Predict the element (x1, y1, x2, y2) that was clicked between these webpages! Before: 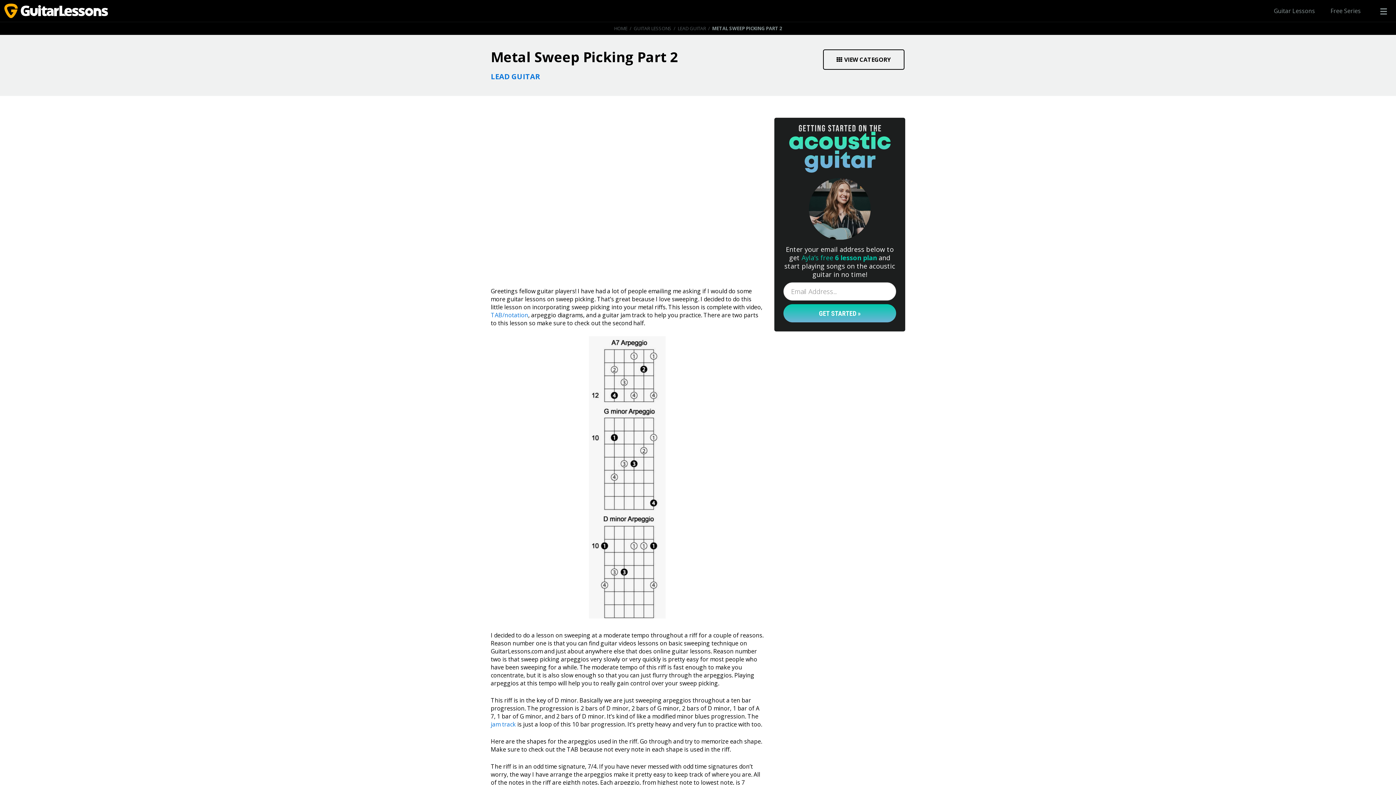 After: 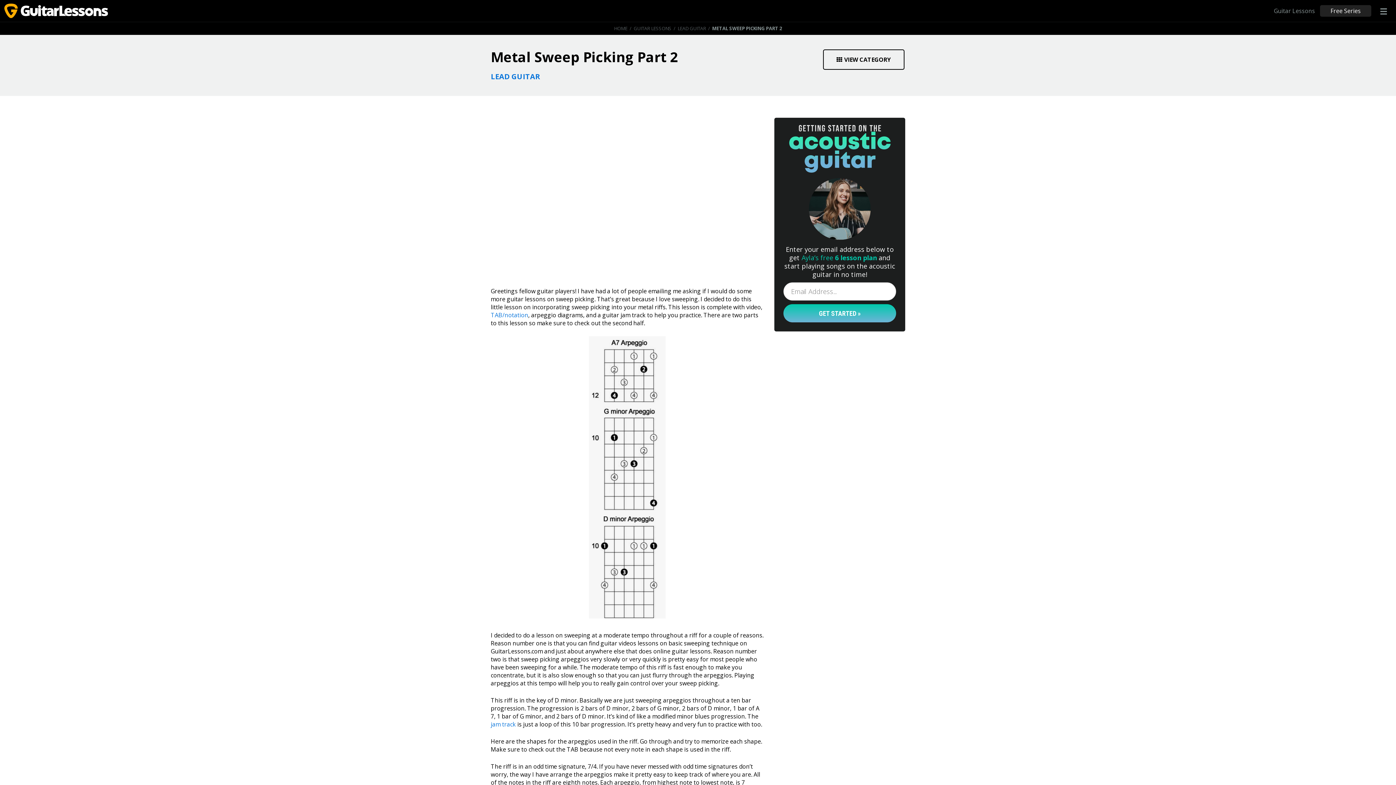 Action: label: Free Series bbox: (1320, 5, 1371, 16)